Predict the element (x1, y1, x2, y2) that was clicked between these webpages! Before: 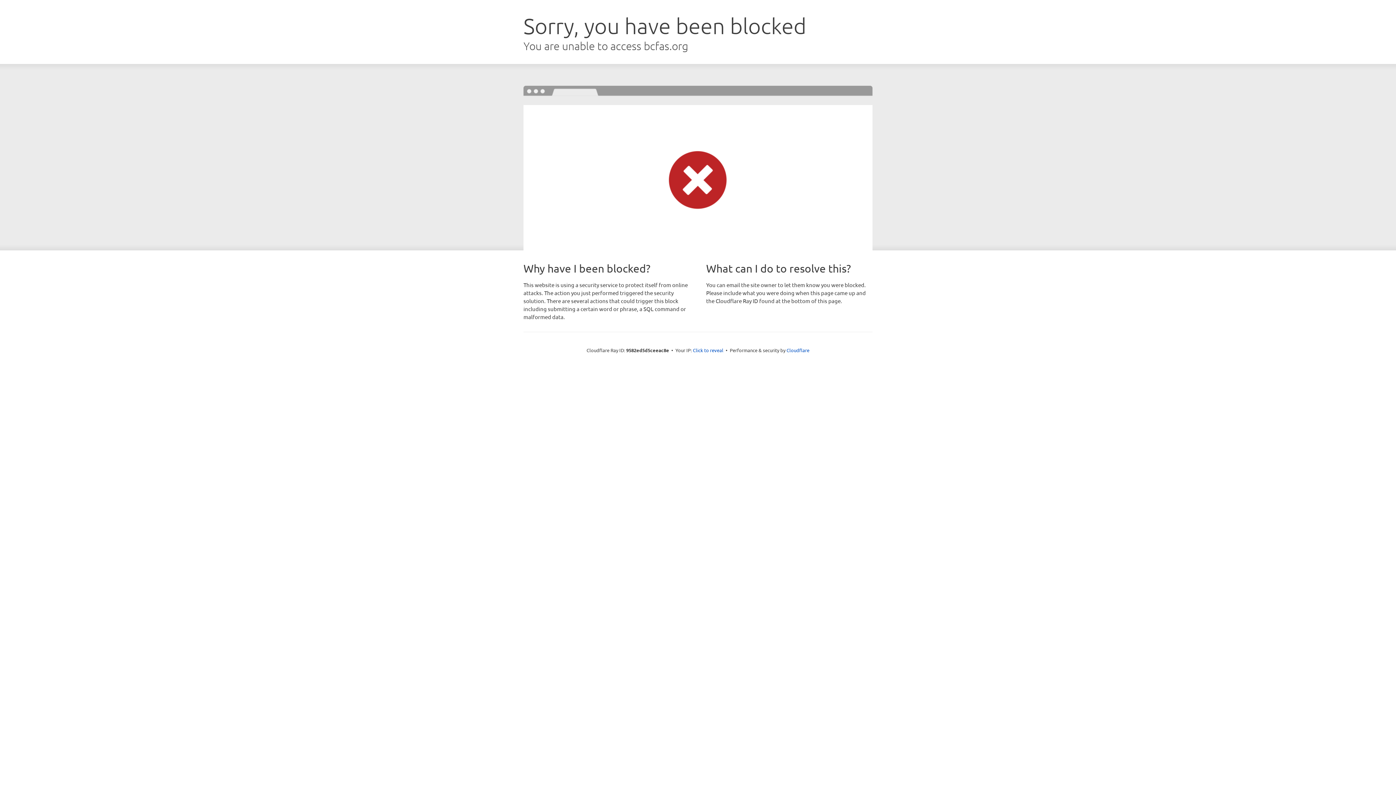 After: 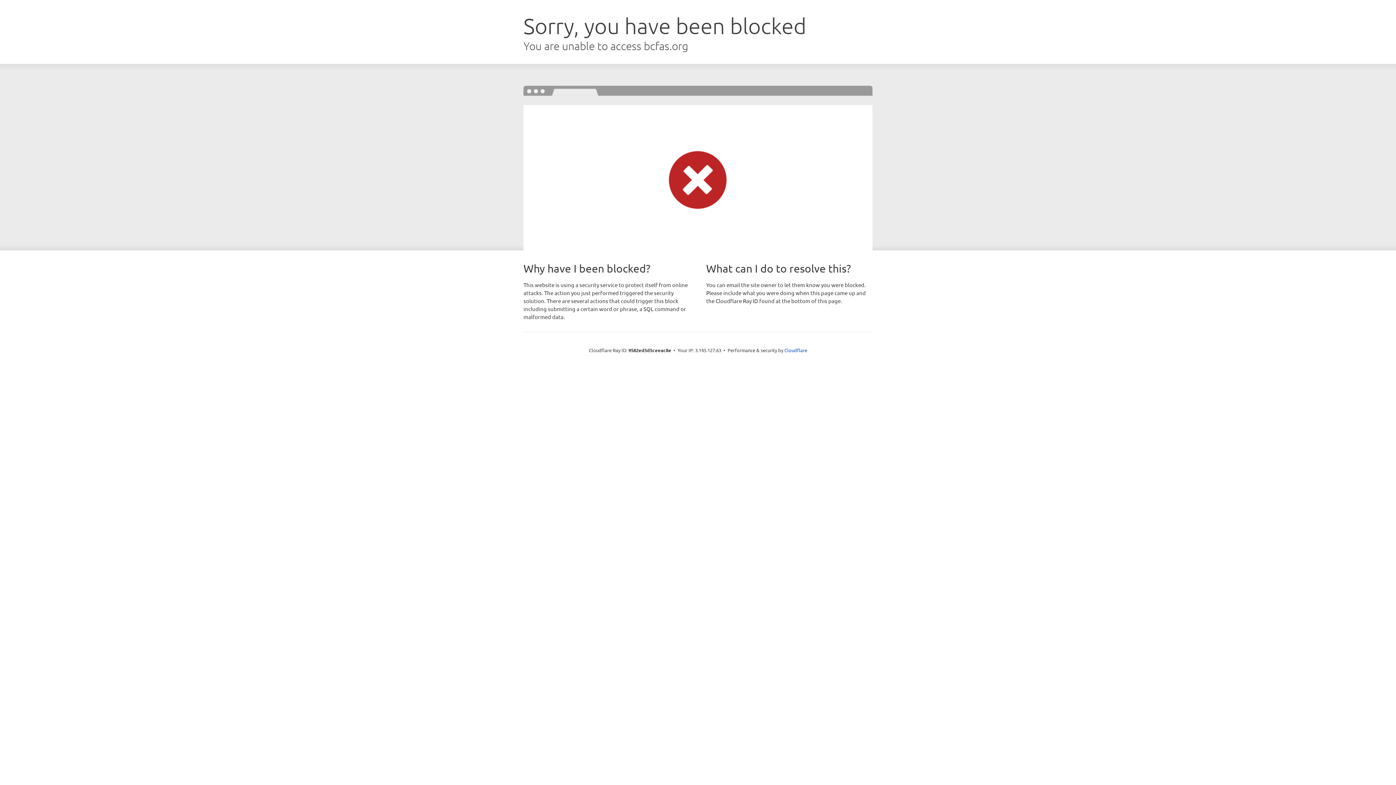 Action: label: Click to reveal bbox: (693, 346, 723, 353)